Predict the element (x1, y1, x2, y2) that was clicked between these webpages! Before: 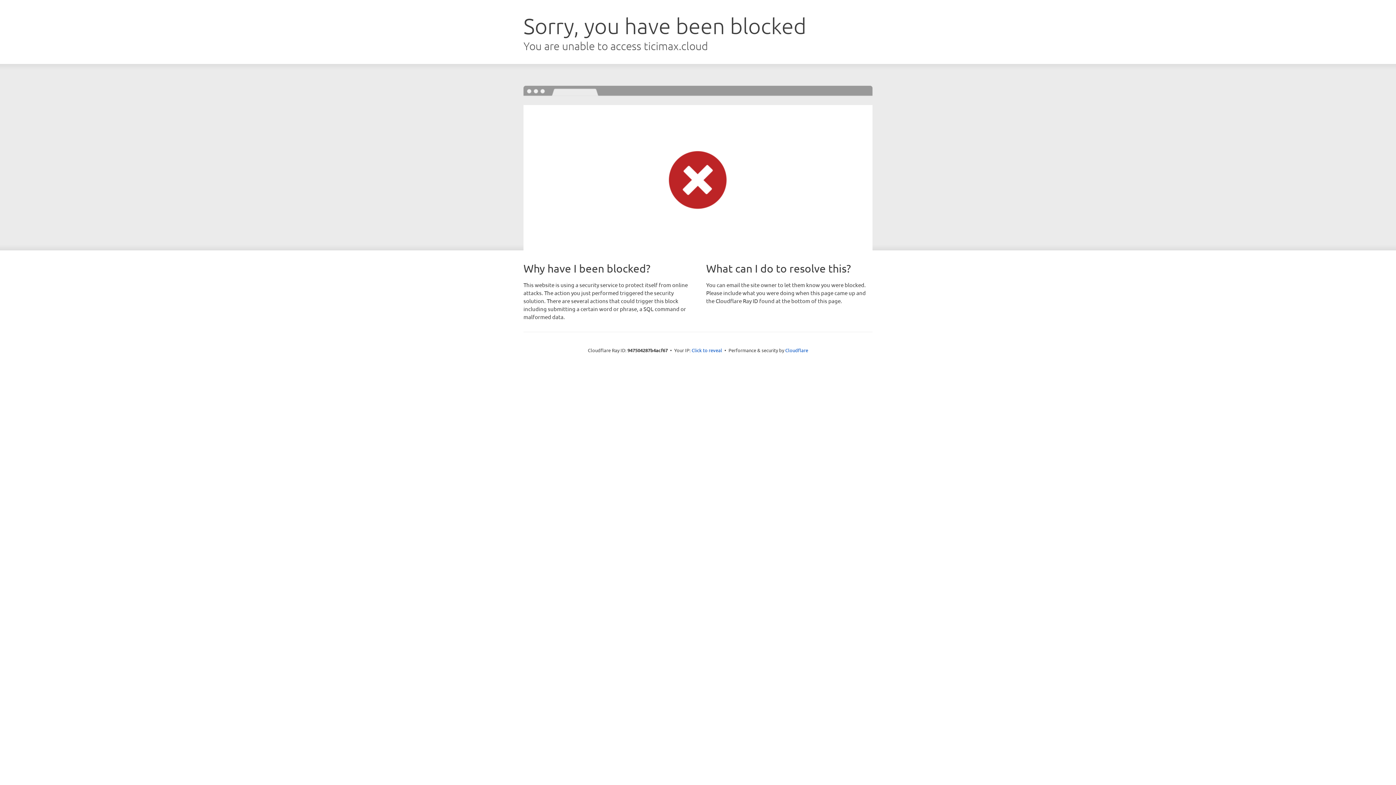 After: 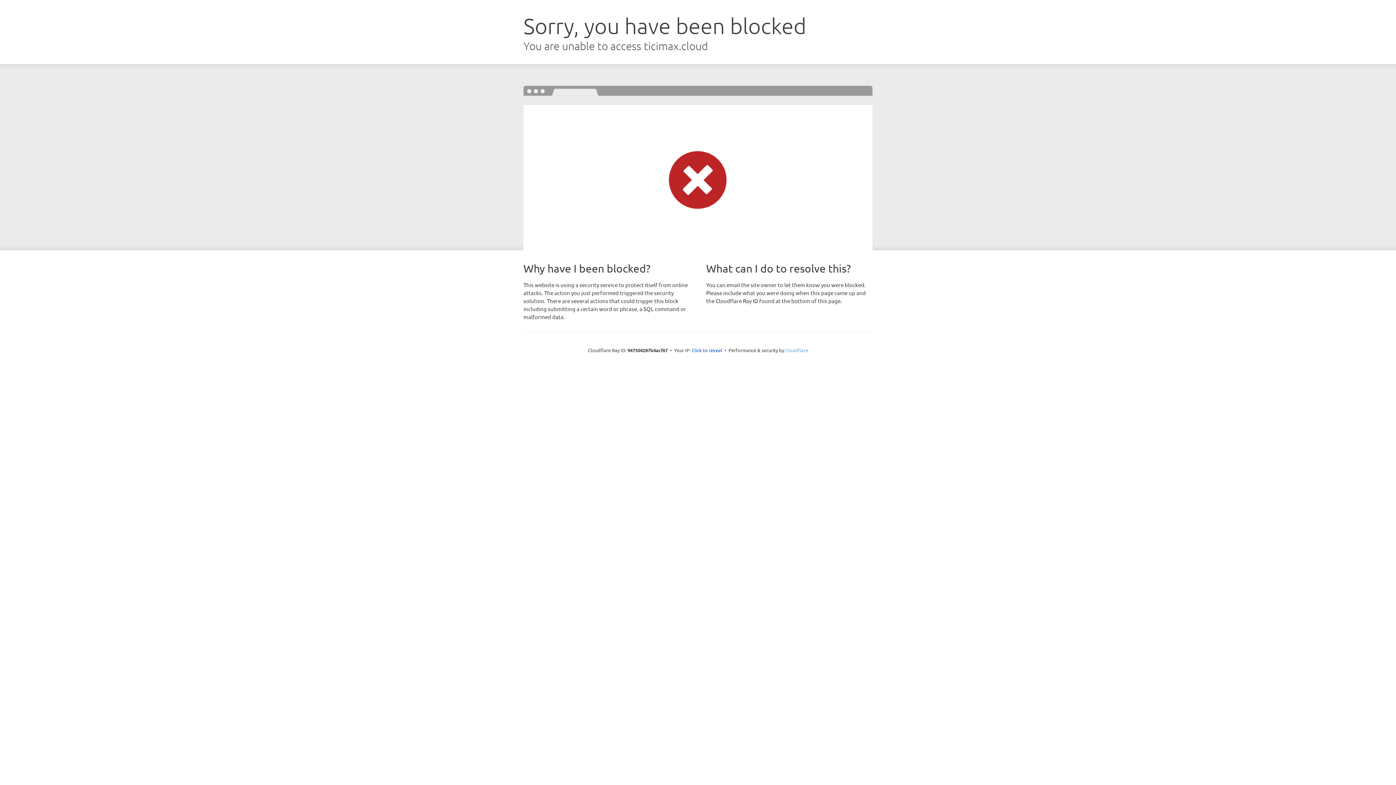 Action: bbox: (785, 347, 808, 353) label: Cloudflare